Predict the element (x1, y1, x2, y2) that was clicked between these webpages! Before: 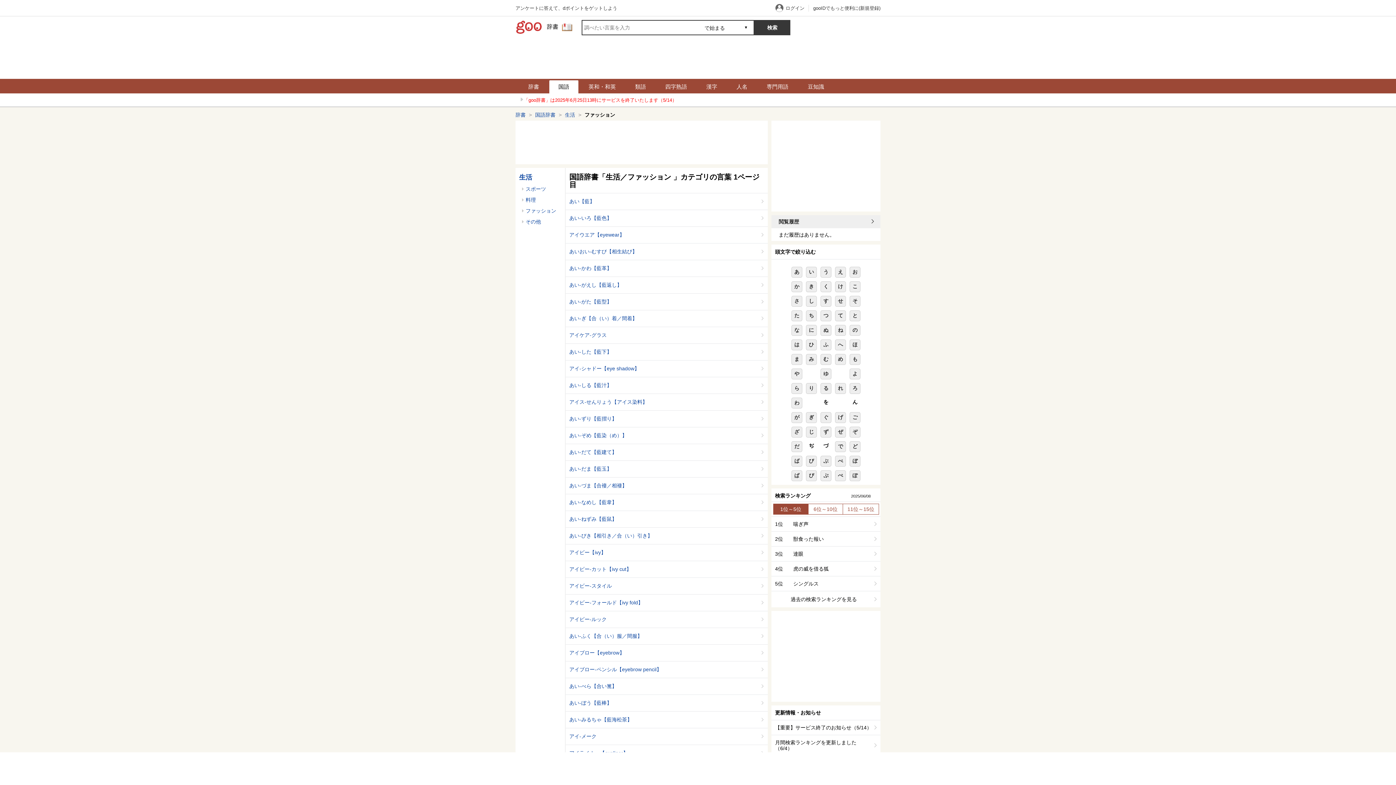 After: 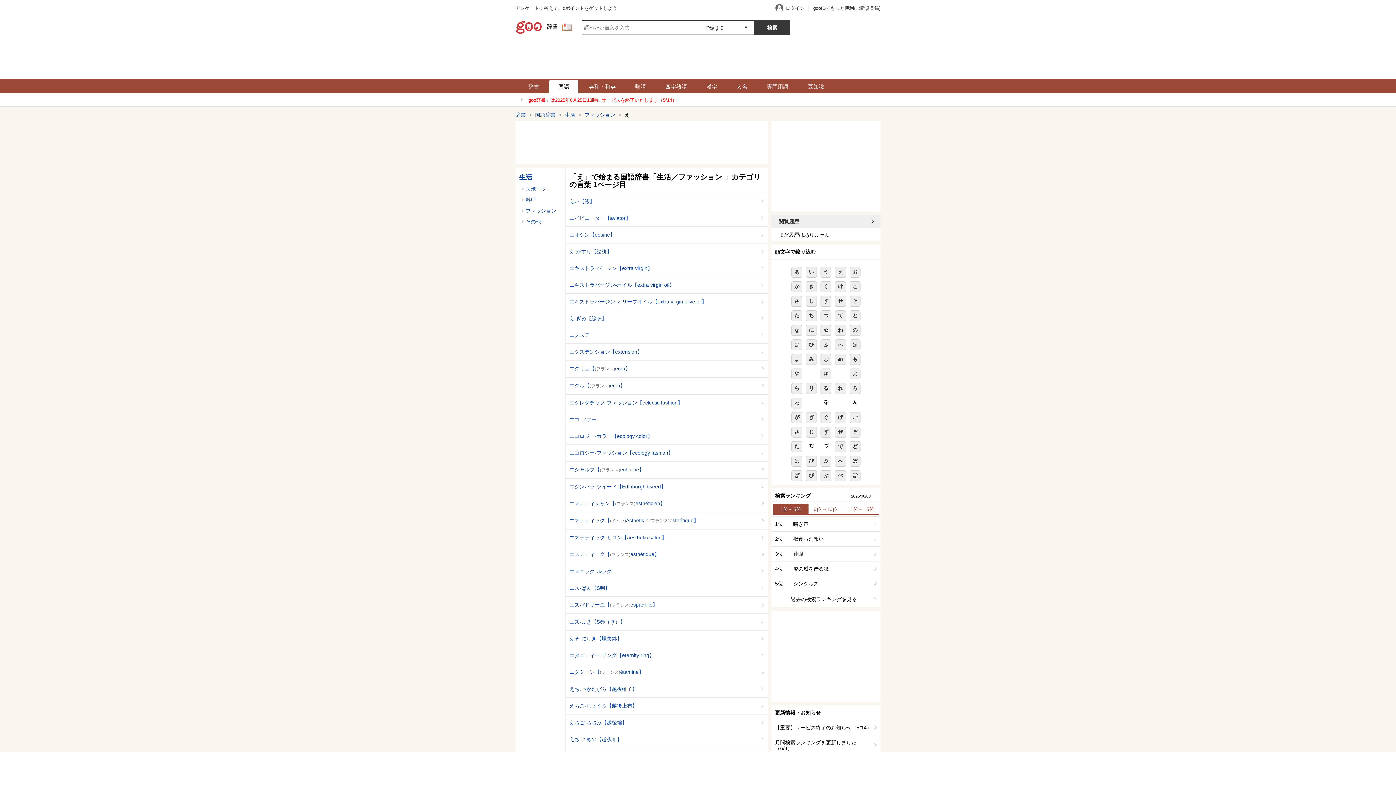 Action: label: え bbox: (835, 266, 846, 277)